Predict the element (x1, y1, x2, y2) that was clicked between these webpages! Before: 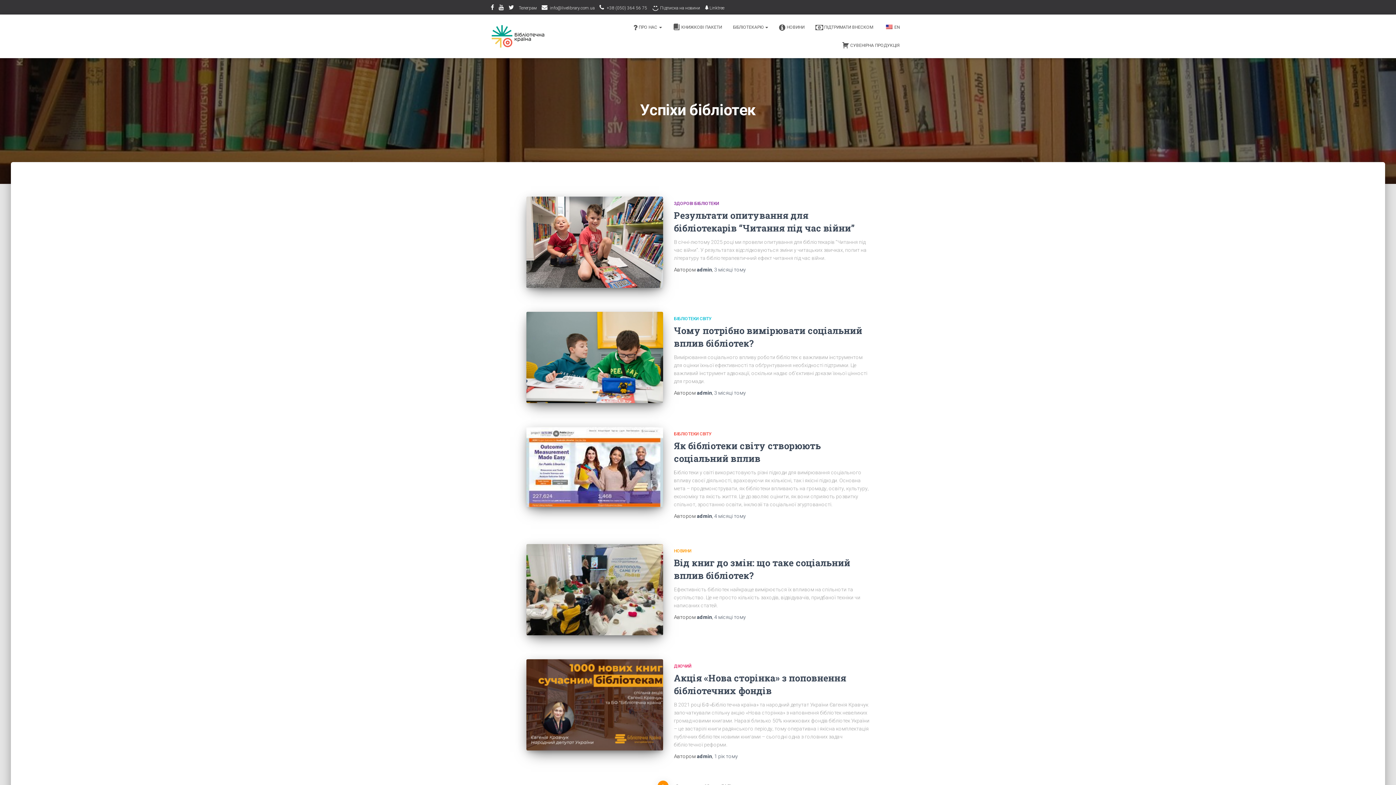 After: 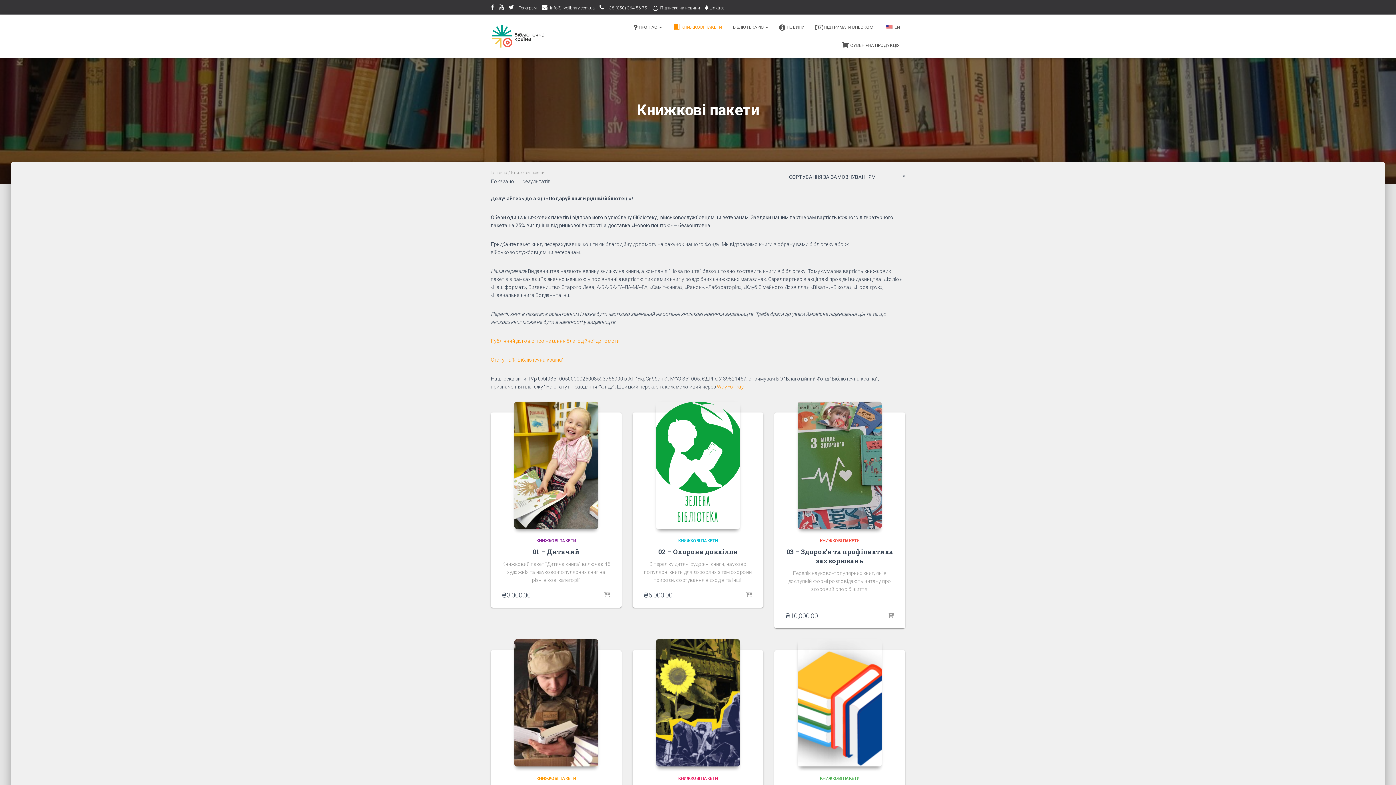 Action: bbox: (667, 18, 727, 36) label: КНИЖКОВІ ПАКЕТИ